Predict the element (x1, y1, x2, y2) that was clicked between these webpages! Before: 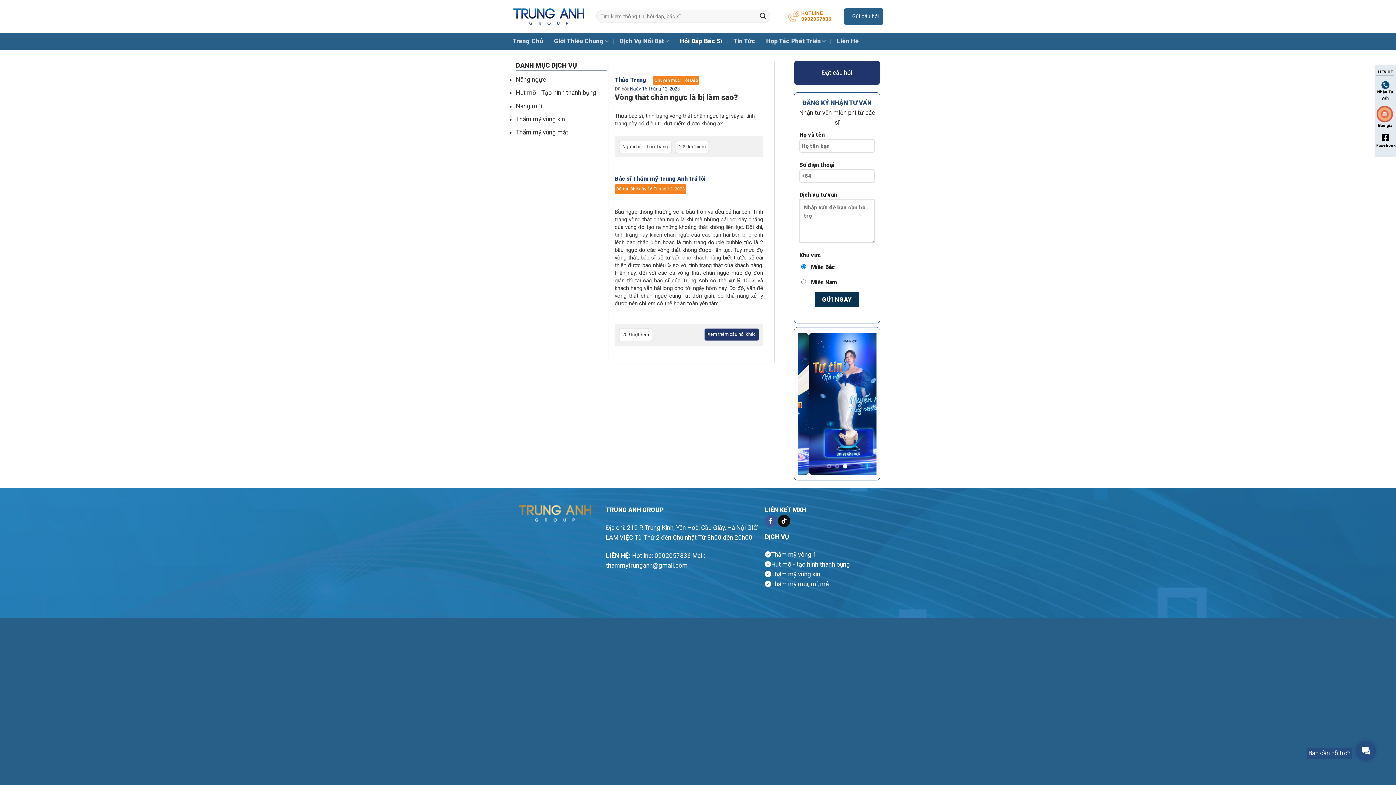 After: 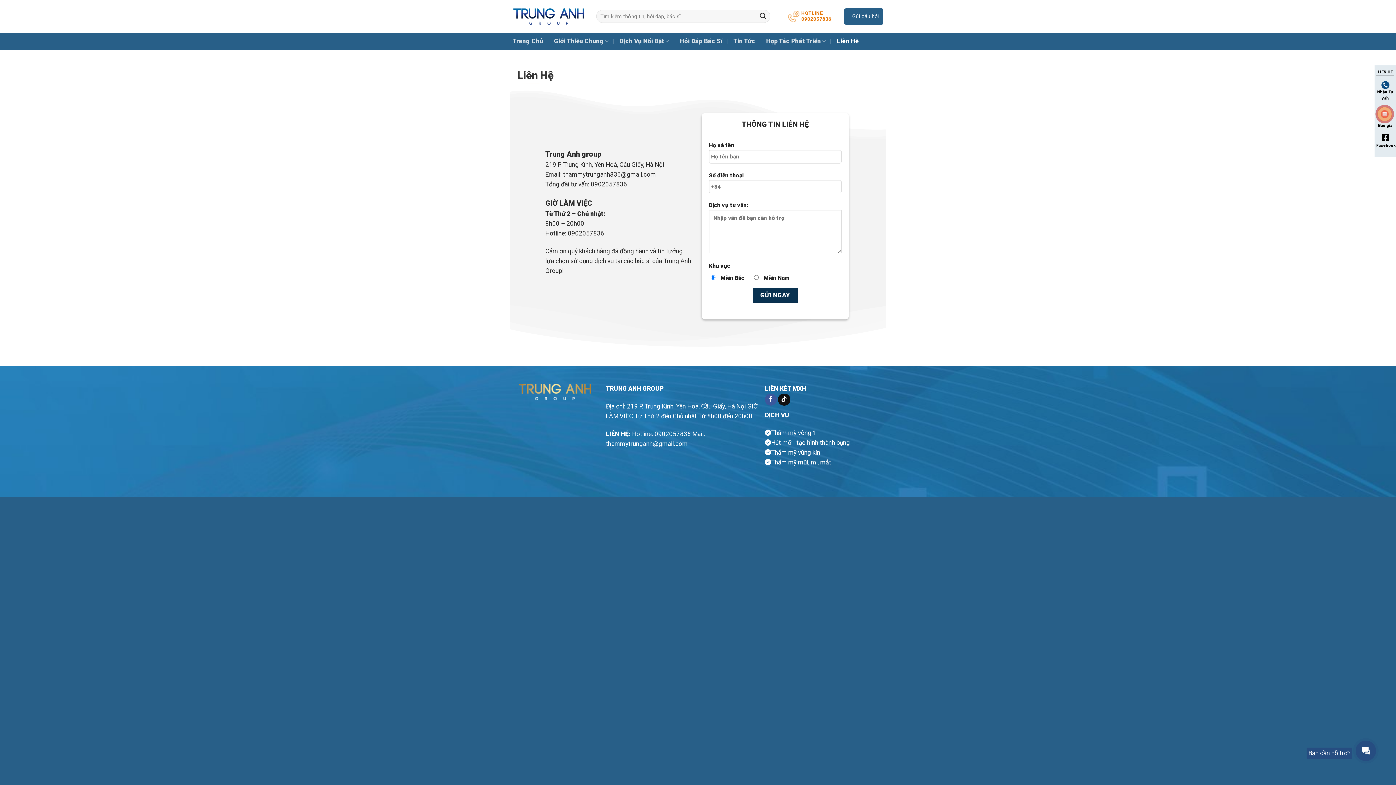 Action: bbox: (836, 32, 858, 49) label: Liên Hệ